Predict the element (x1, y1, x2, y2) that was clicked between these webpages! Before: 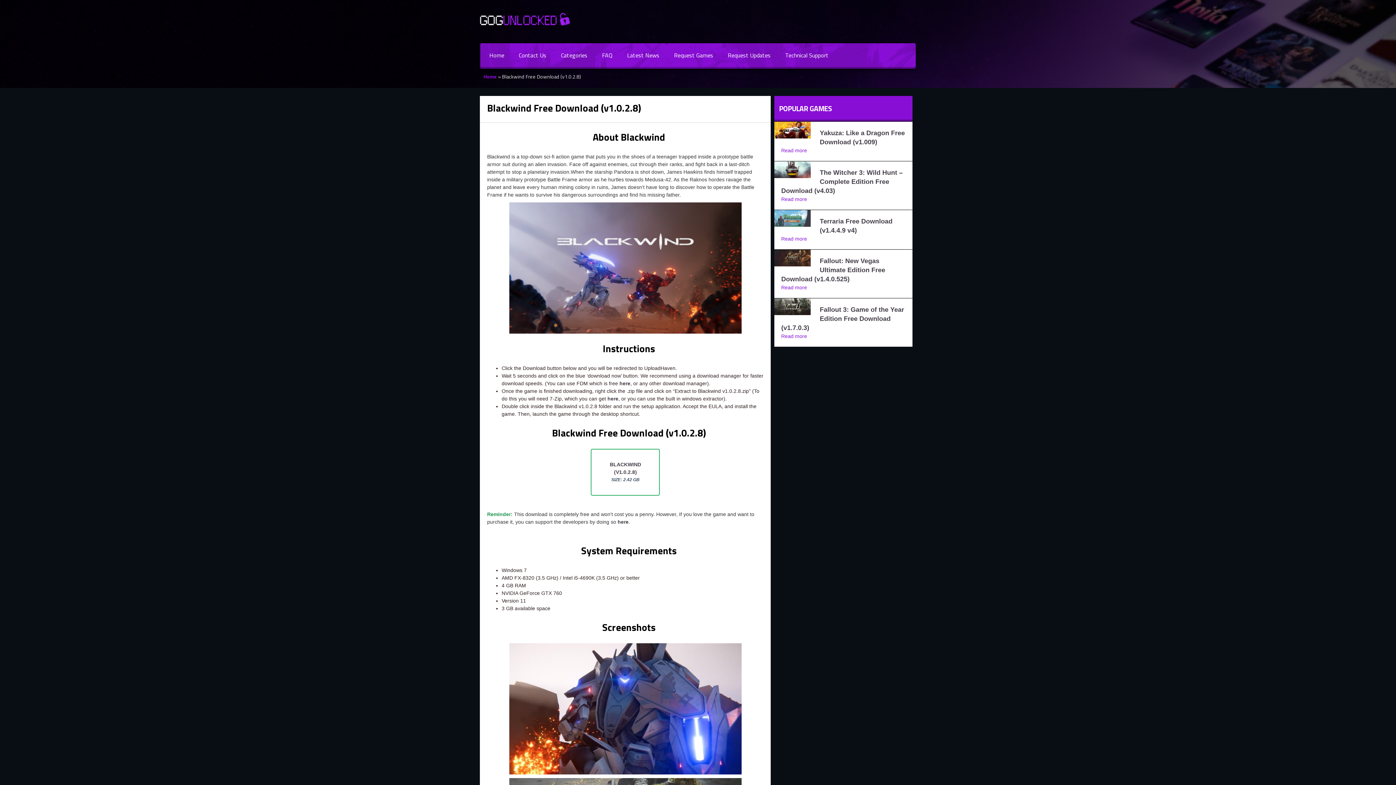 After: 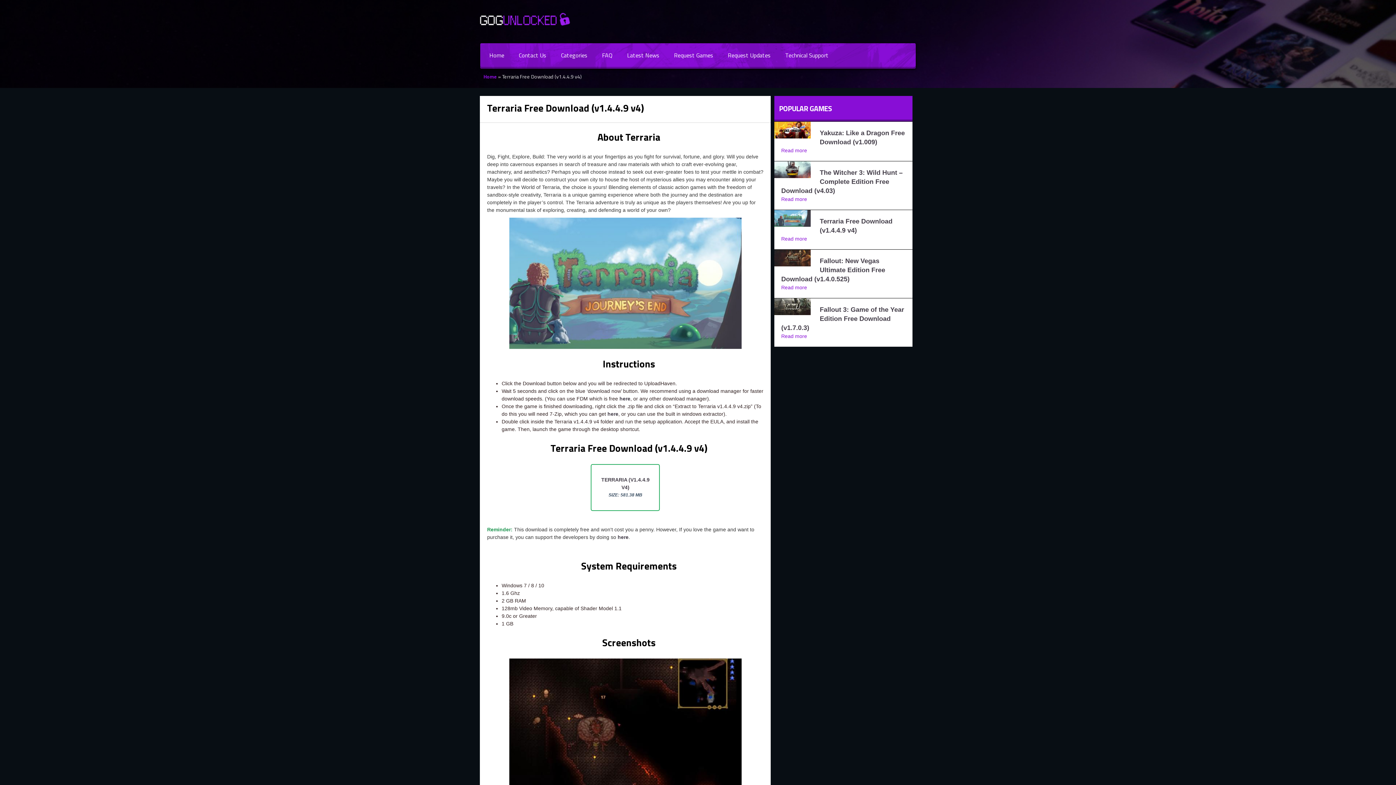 Action: label: Read more bbox: (781, 236, 807, 241)